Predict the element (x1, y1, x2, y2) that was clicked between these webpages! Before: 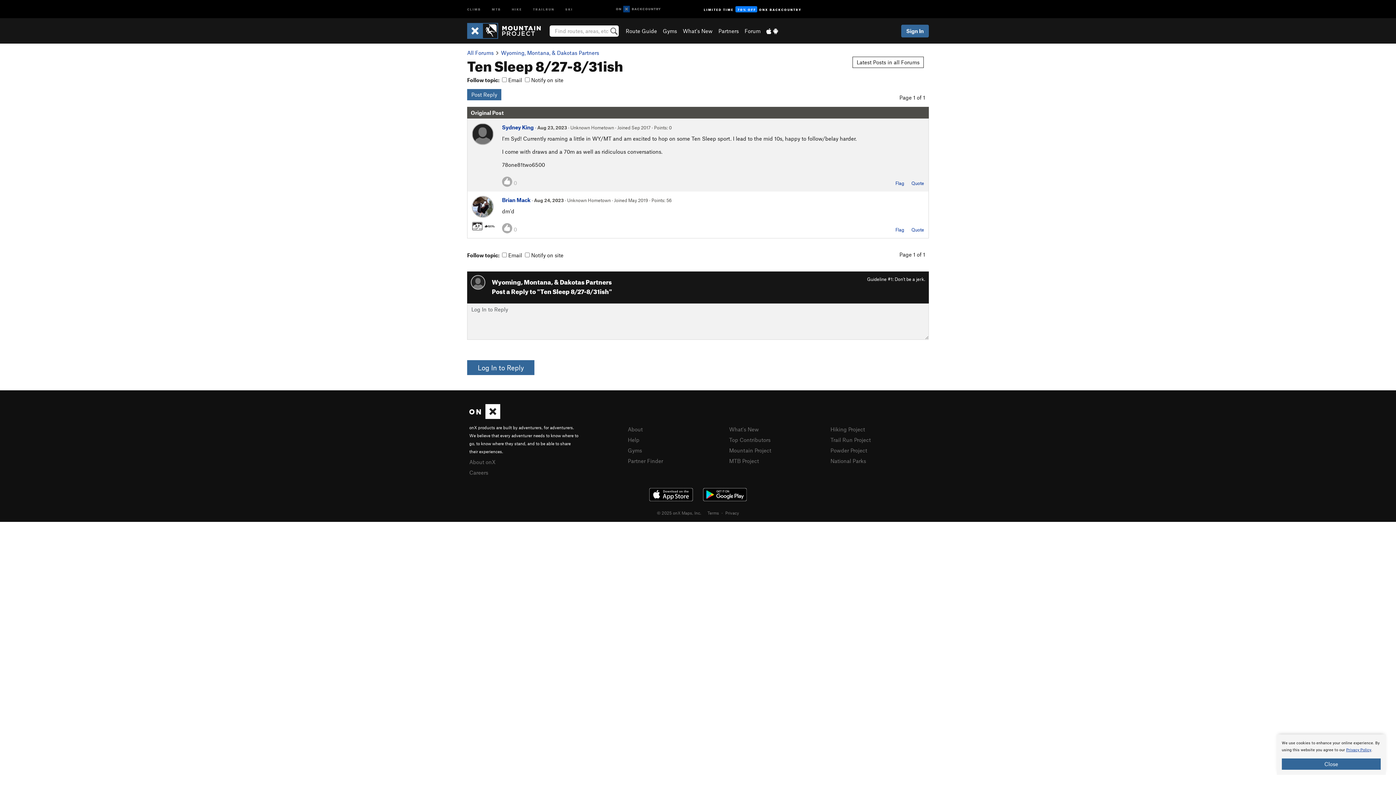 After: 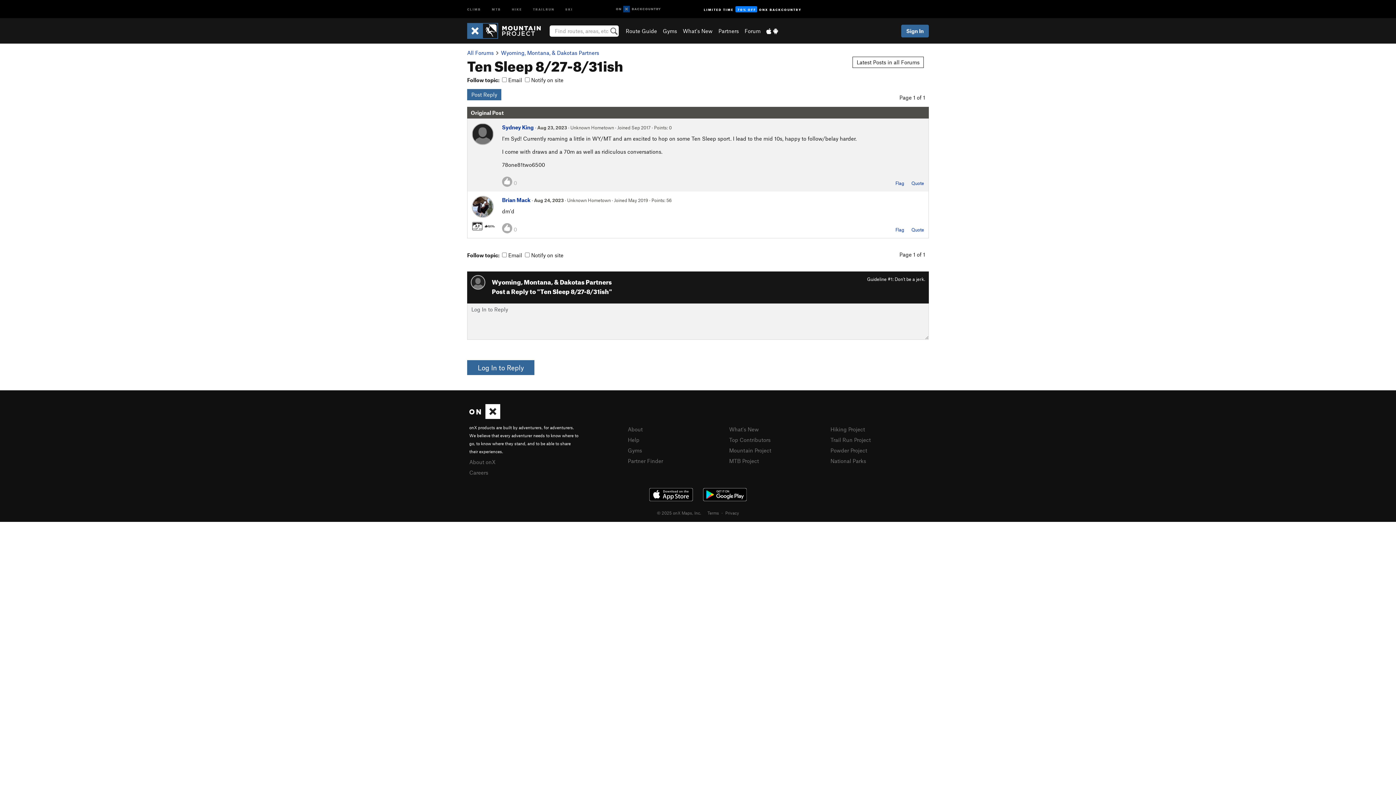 Action: label: Close bbox: (1282, 758, 1381, 770)